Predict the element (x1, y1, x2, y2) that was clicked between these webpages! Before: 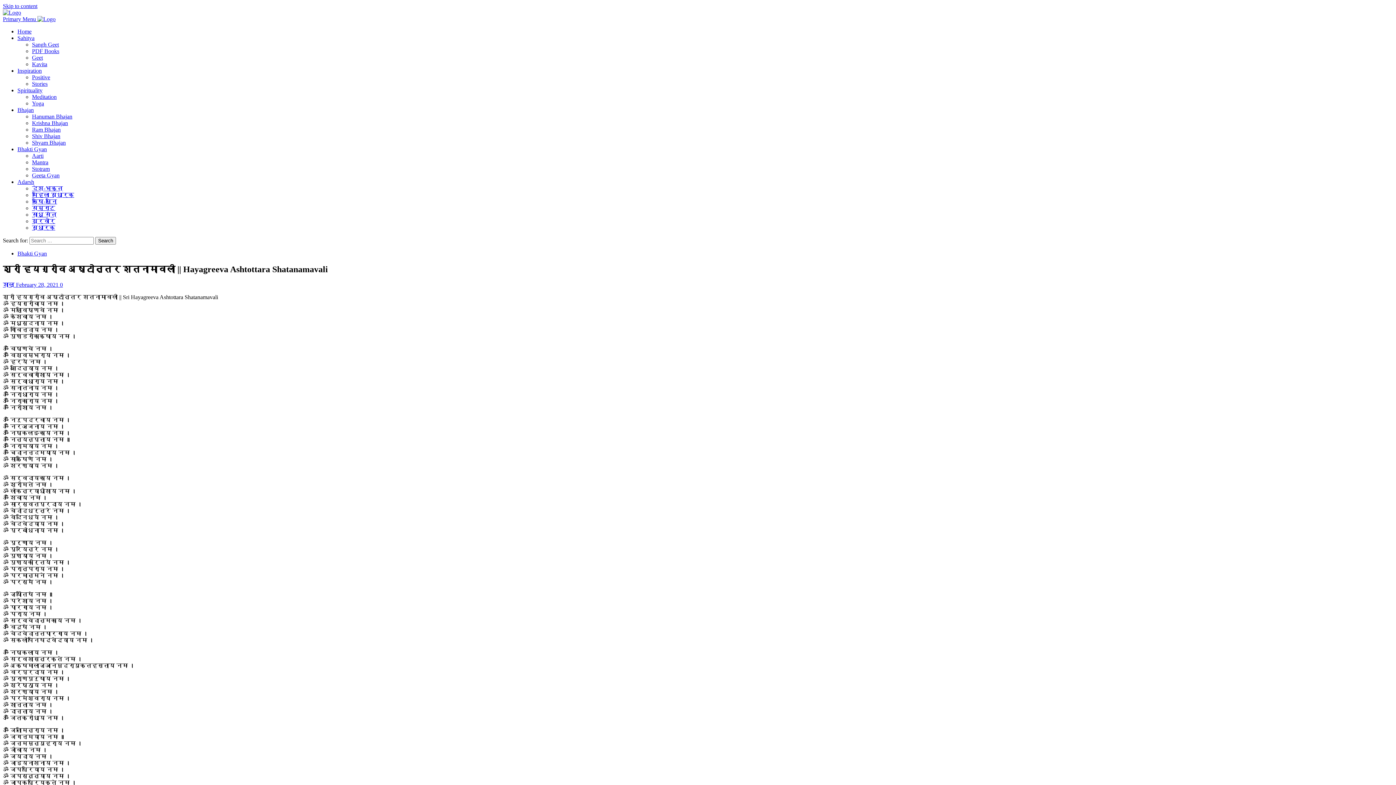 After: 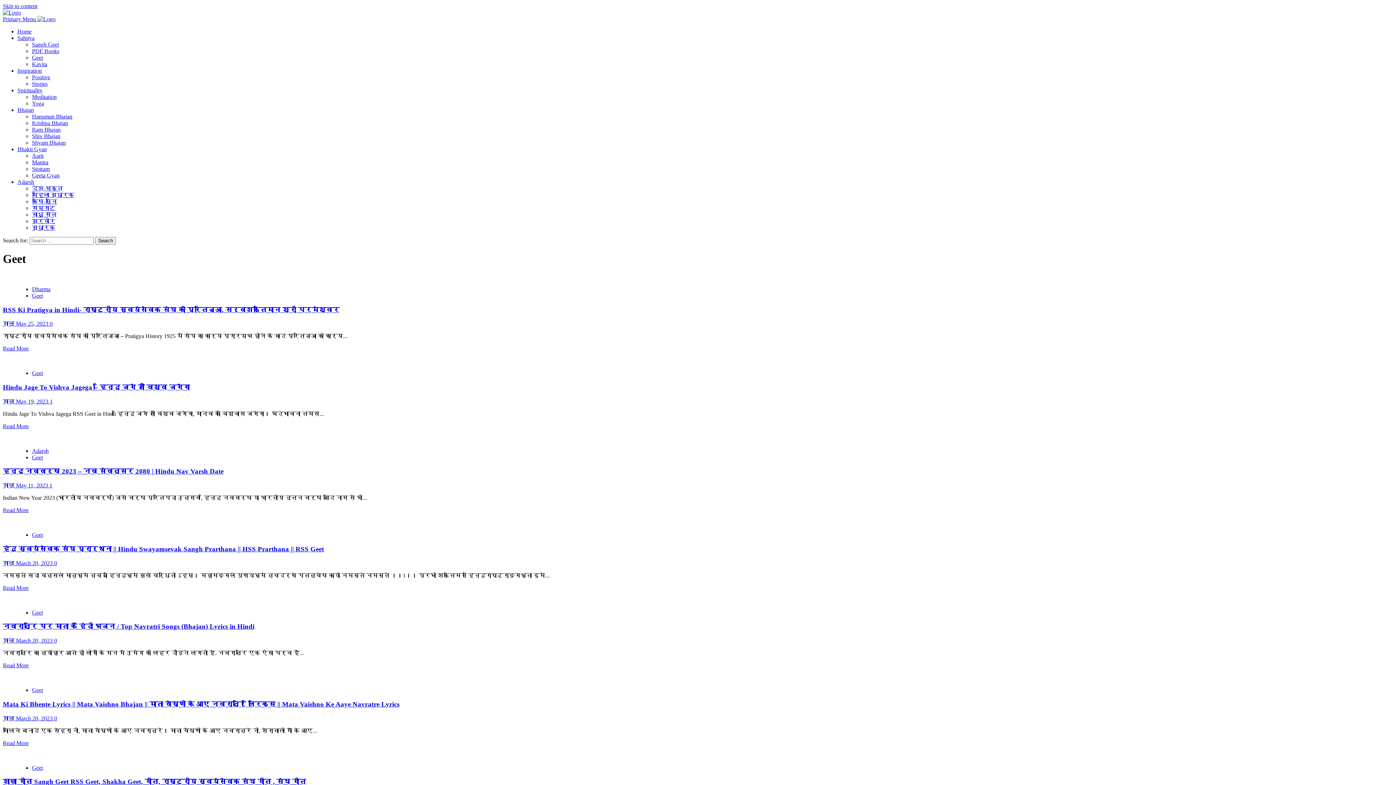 Action: label: Geet bbox: (32, 54, 42, 60)